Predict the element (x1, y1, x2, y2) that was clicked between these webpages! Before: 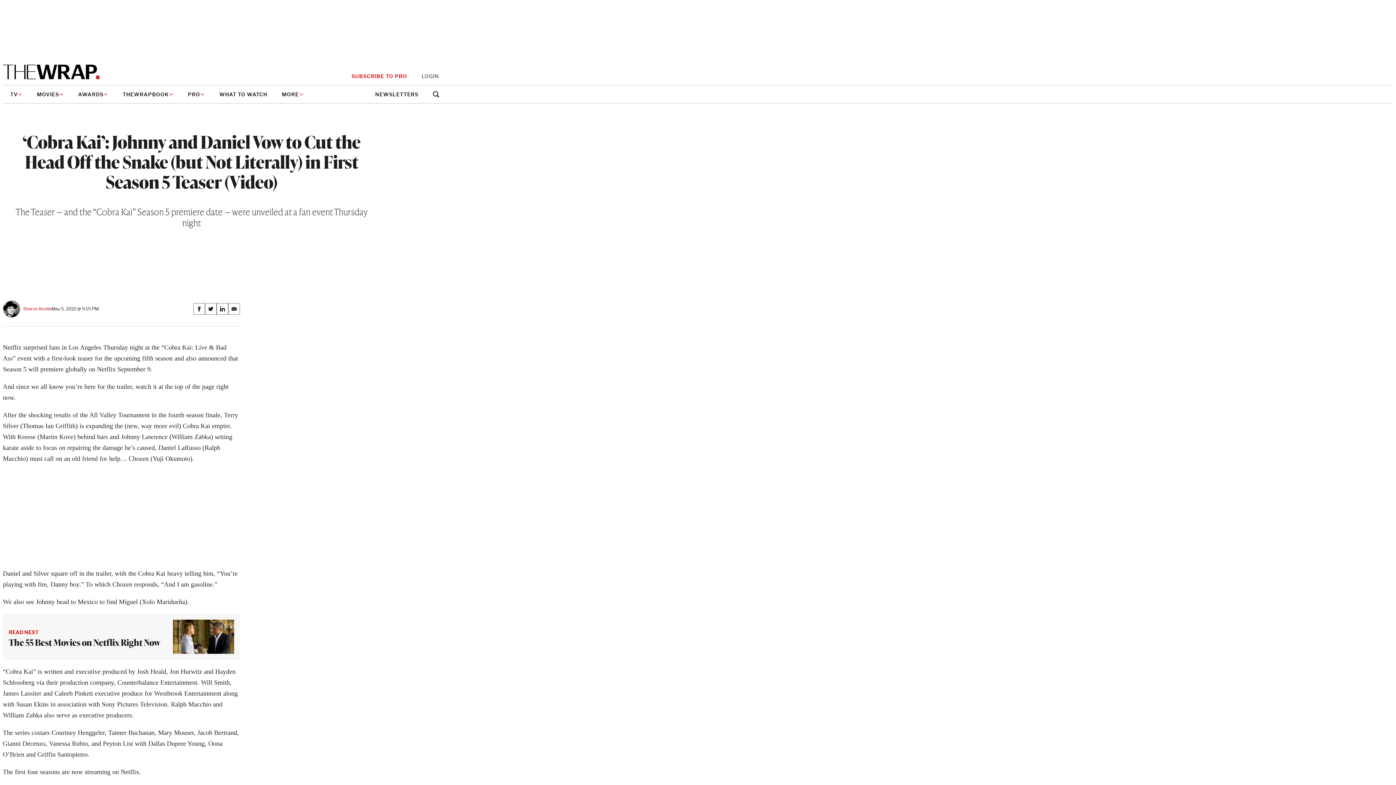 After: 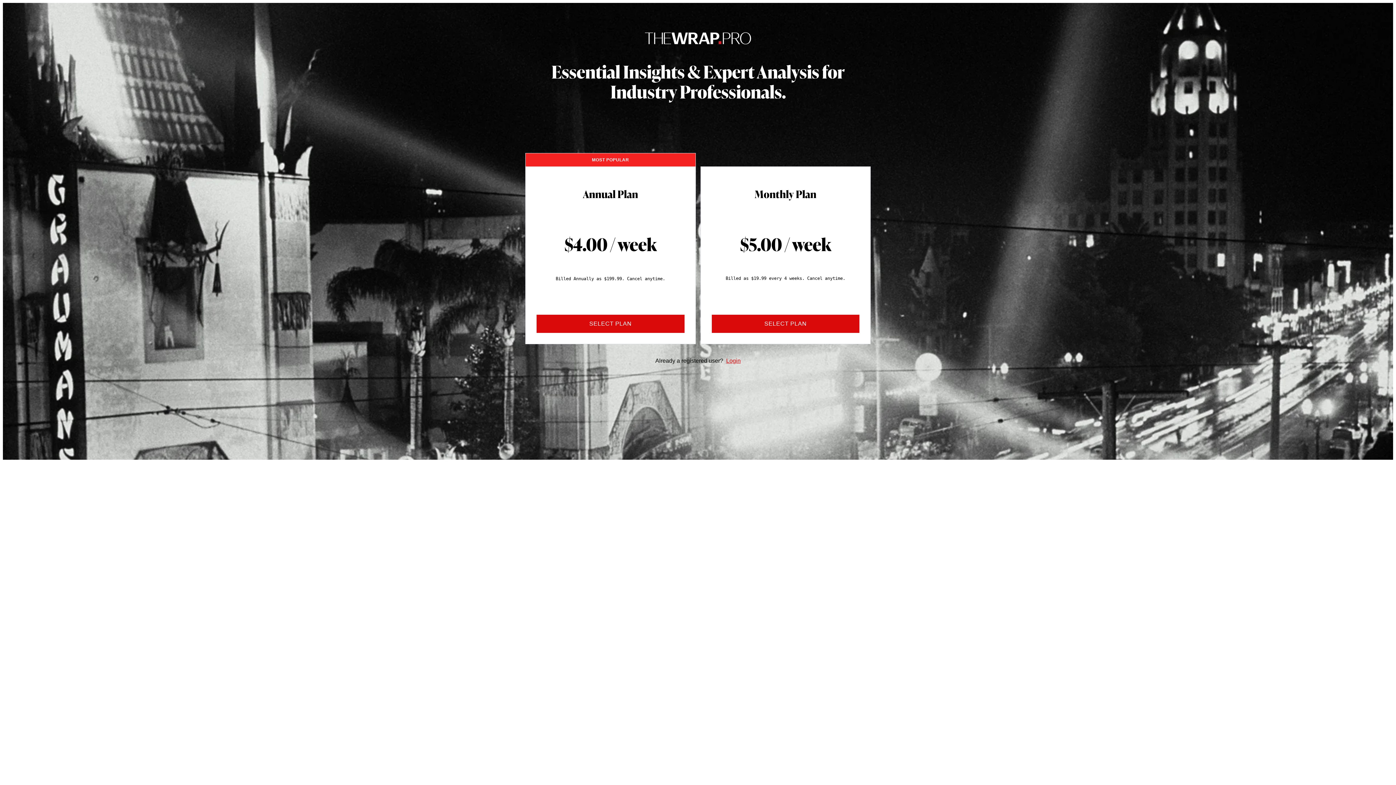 Action: label: SUBSCRIBE TO PRO bbox: (351, 73, 407, 79)